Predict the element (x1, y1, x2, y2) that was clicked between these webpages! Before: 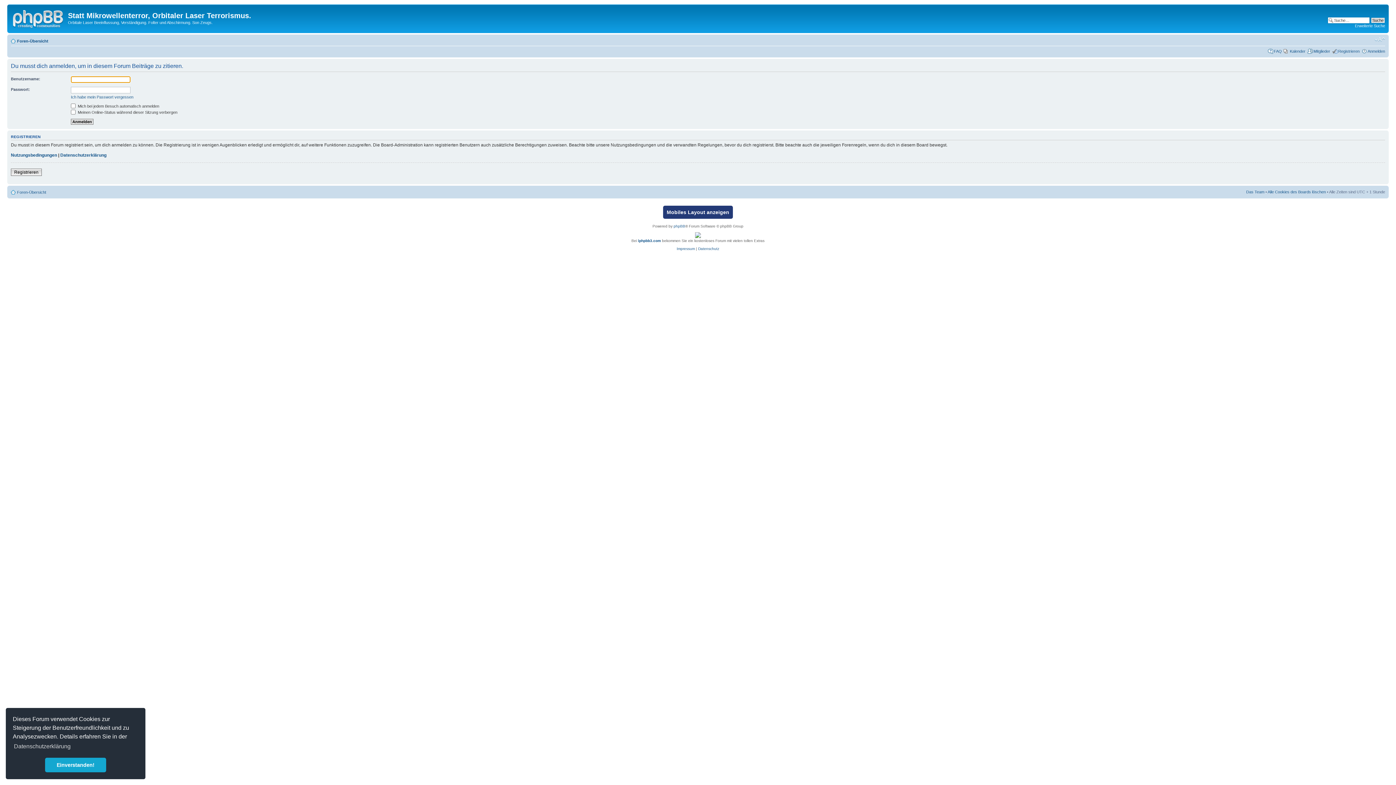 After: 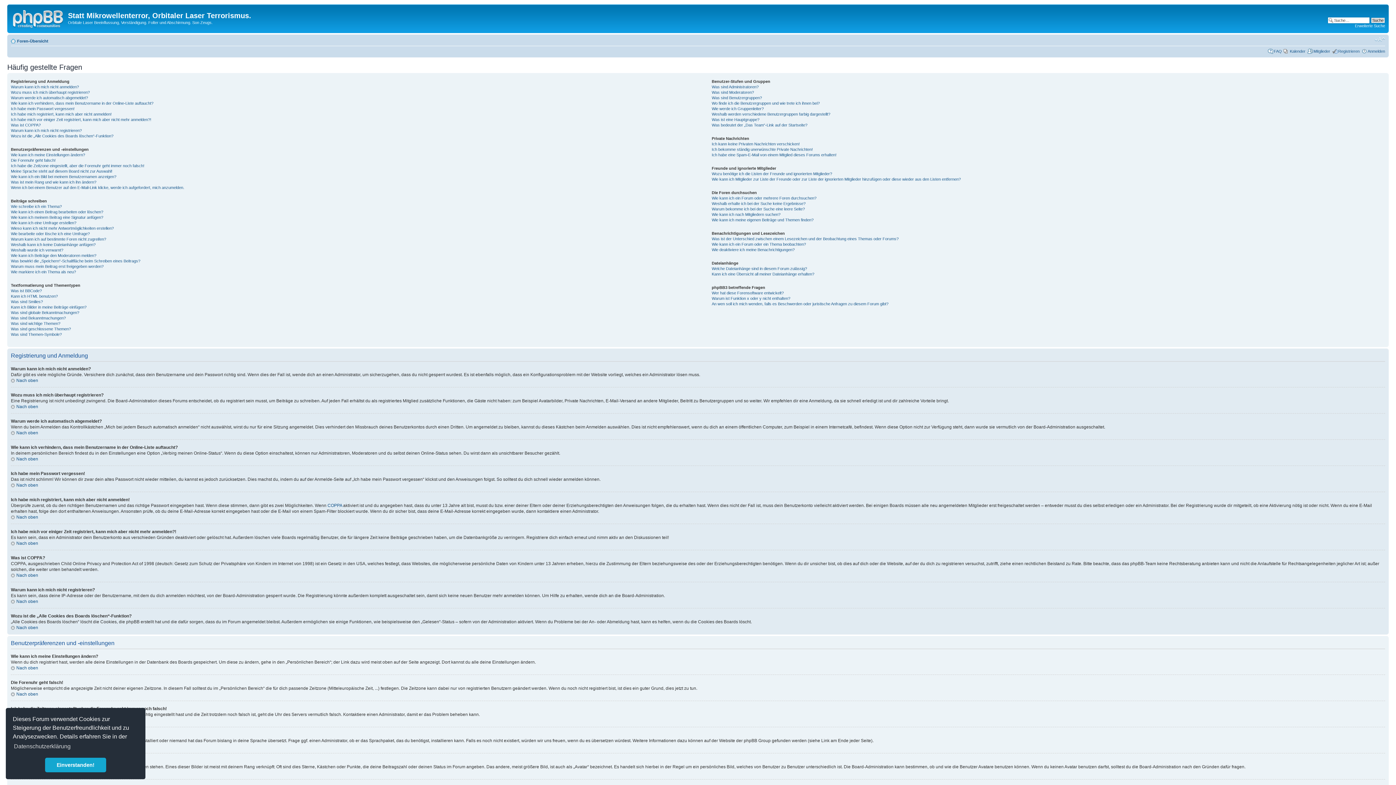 Action: label: FAQ bbox: (1274, 48, 1282, 53)